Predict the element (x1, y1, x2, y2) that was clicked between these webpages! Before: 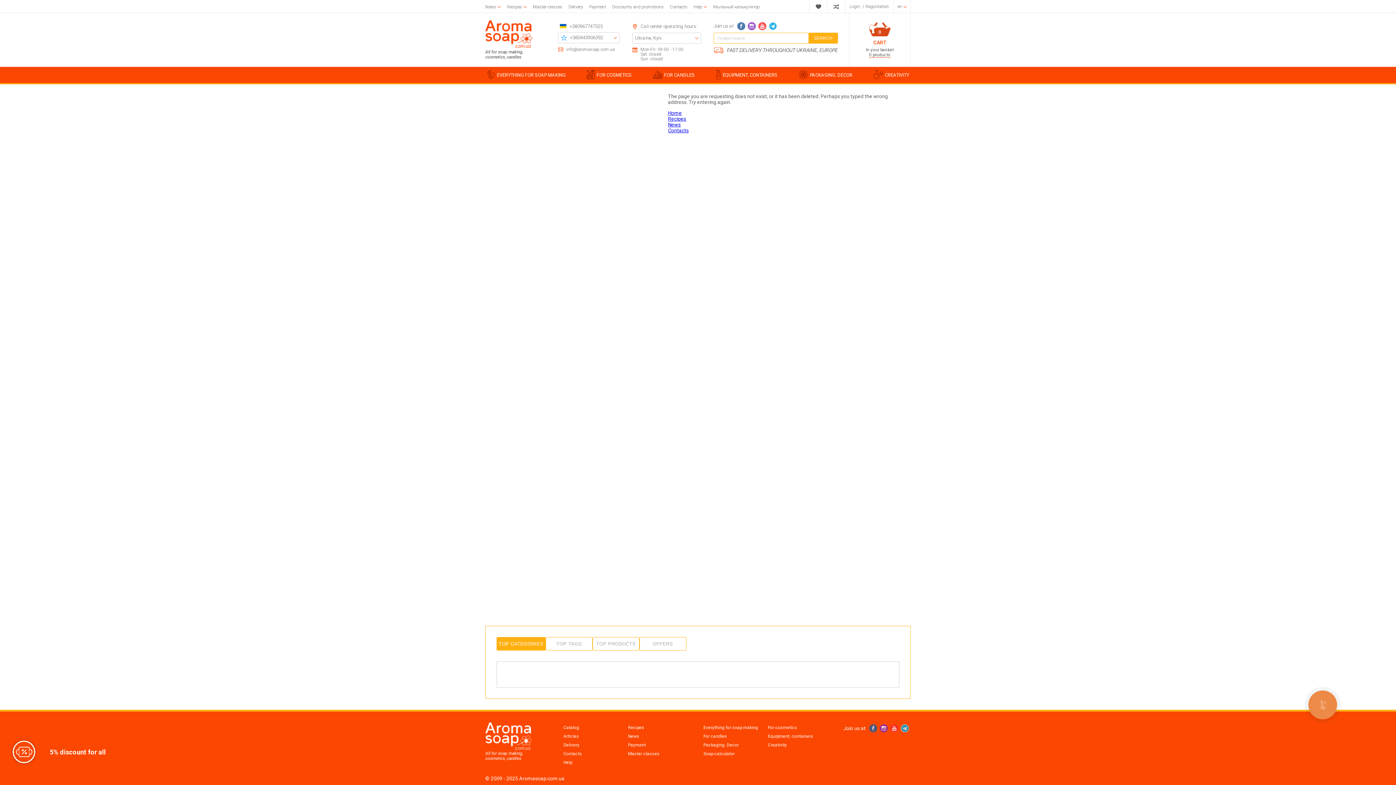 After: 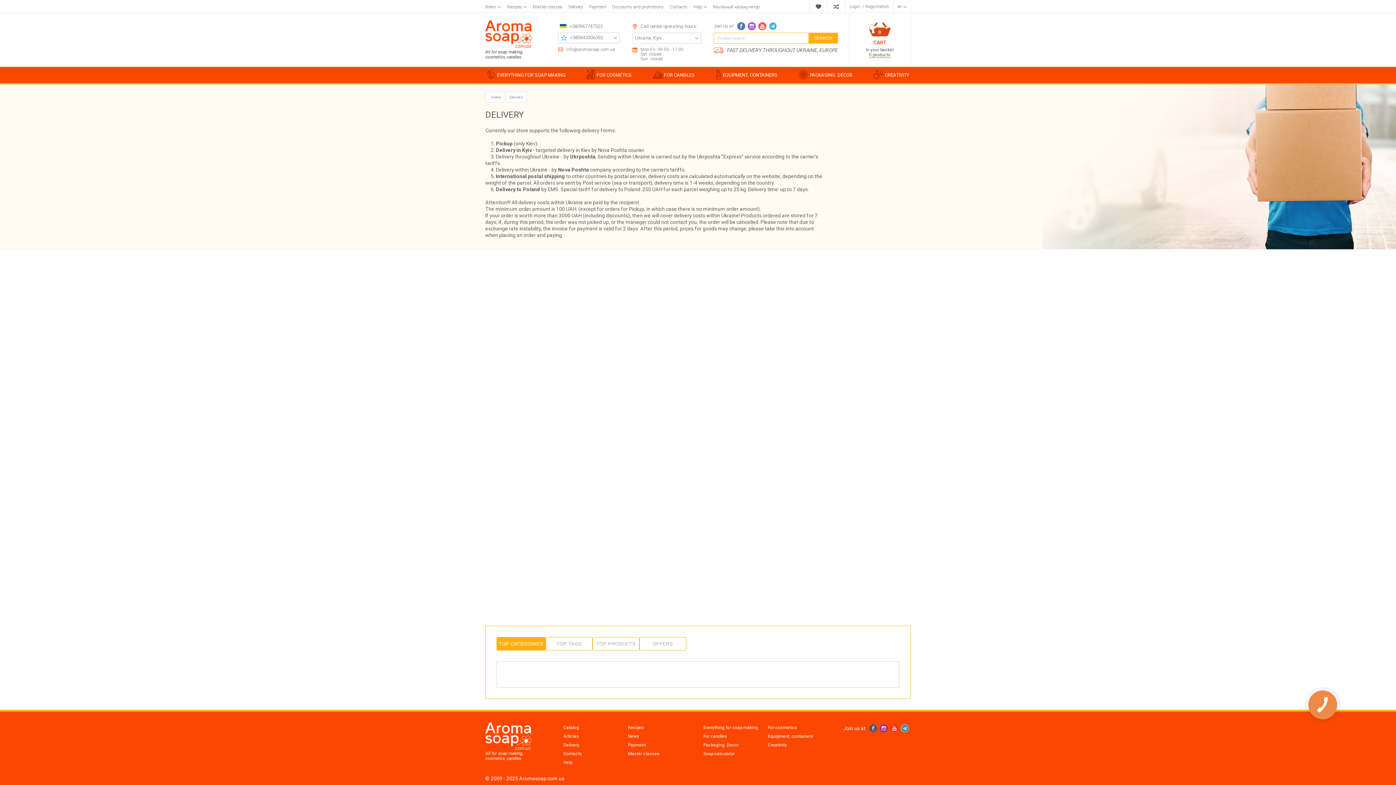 Action: label: Delivery bbox: (568, 3, 583, 10)